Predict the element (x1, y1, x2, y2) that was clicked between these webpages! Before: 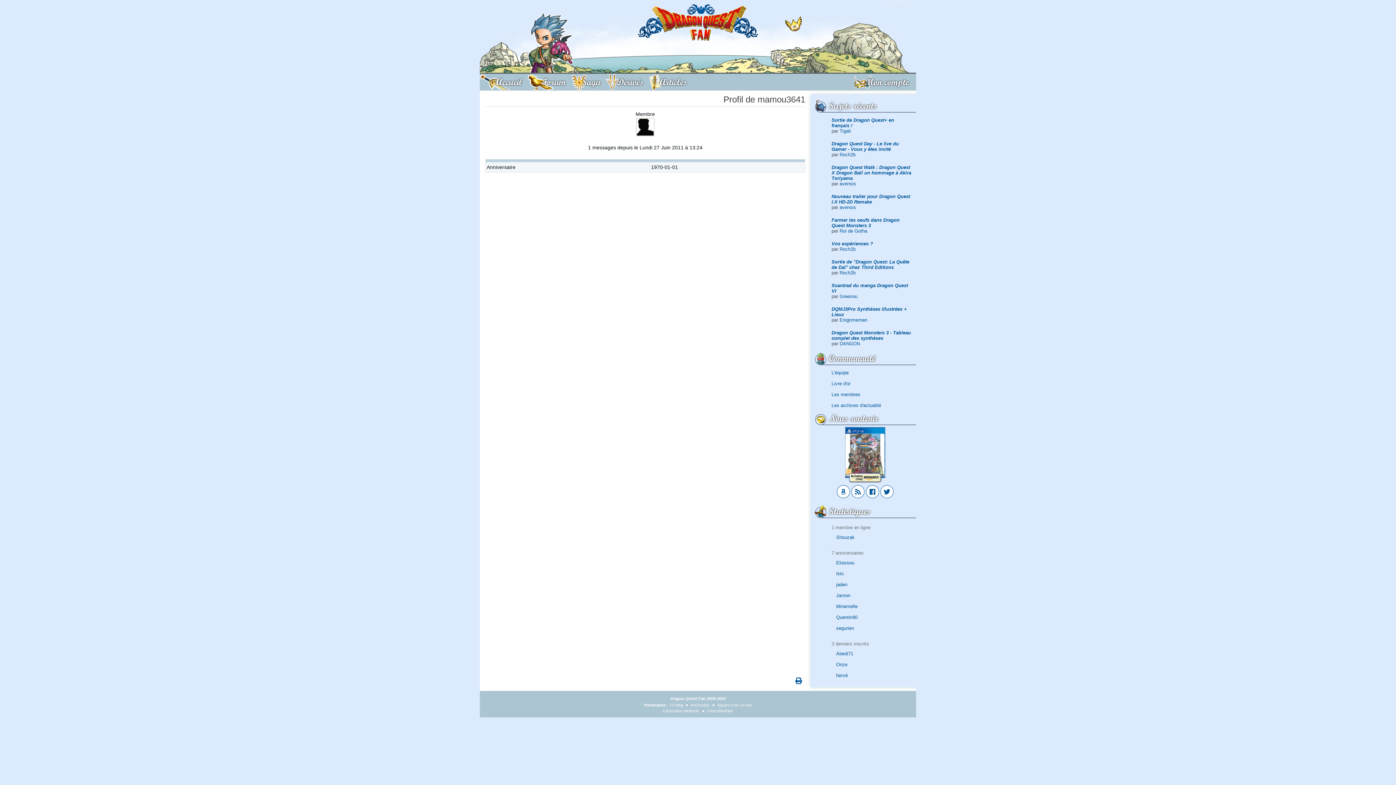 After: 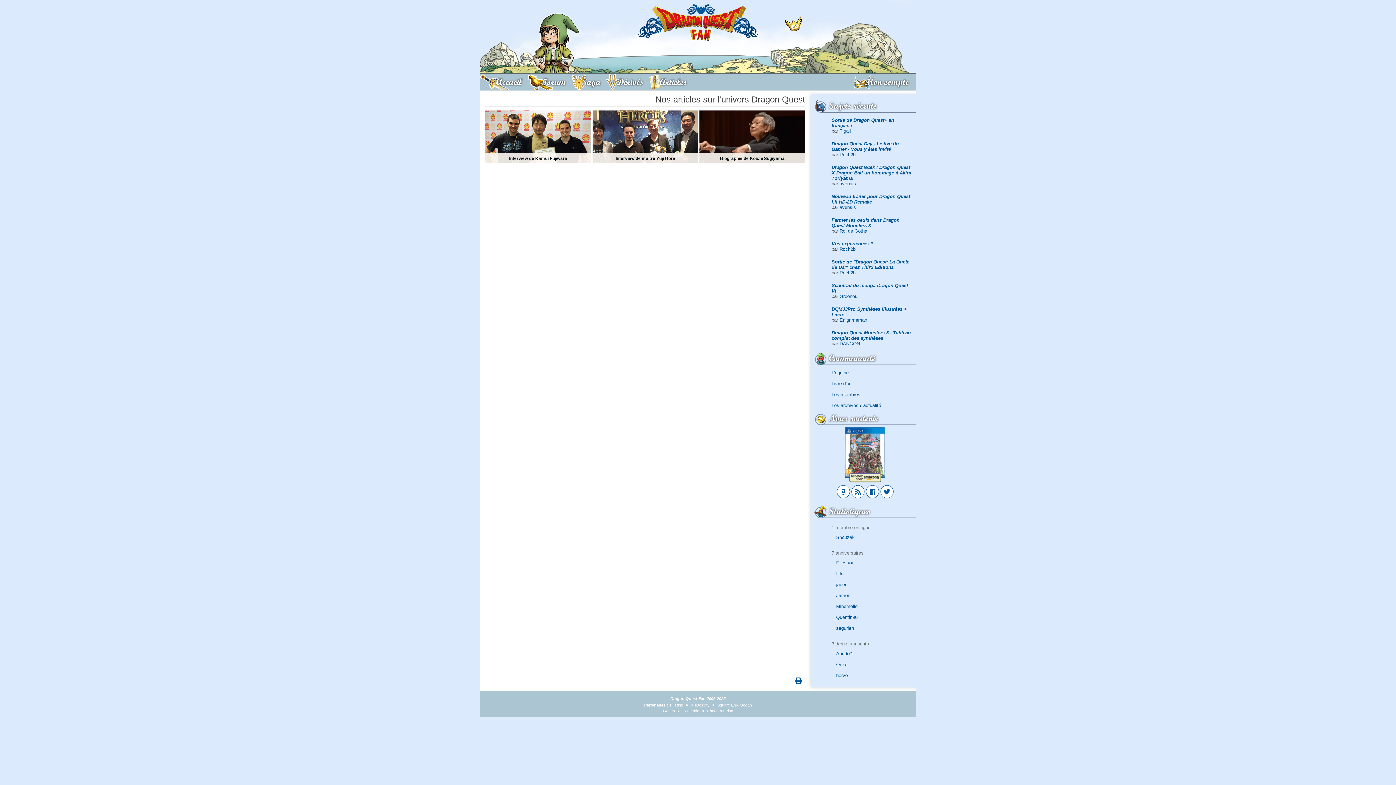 Action: label: Articles bbox: (649, 73, 692, 90)